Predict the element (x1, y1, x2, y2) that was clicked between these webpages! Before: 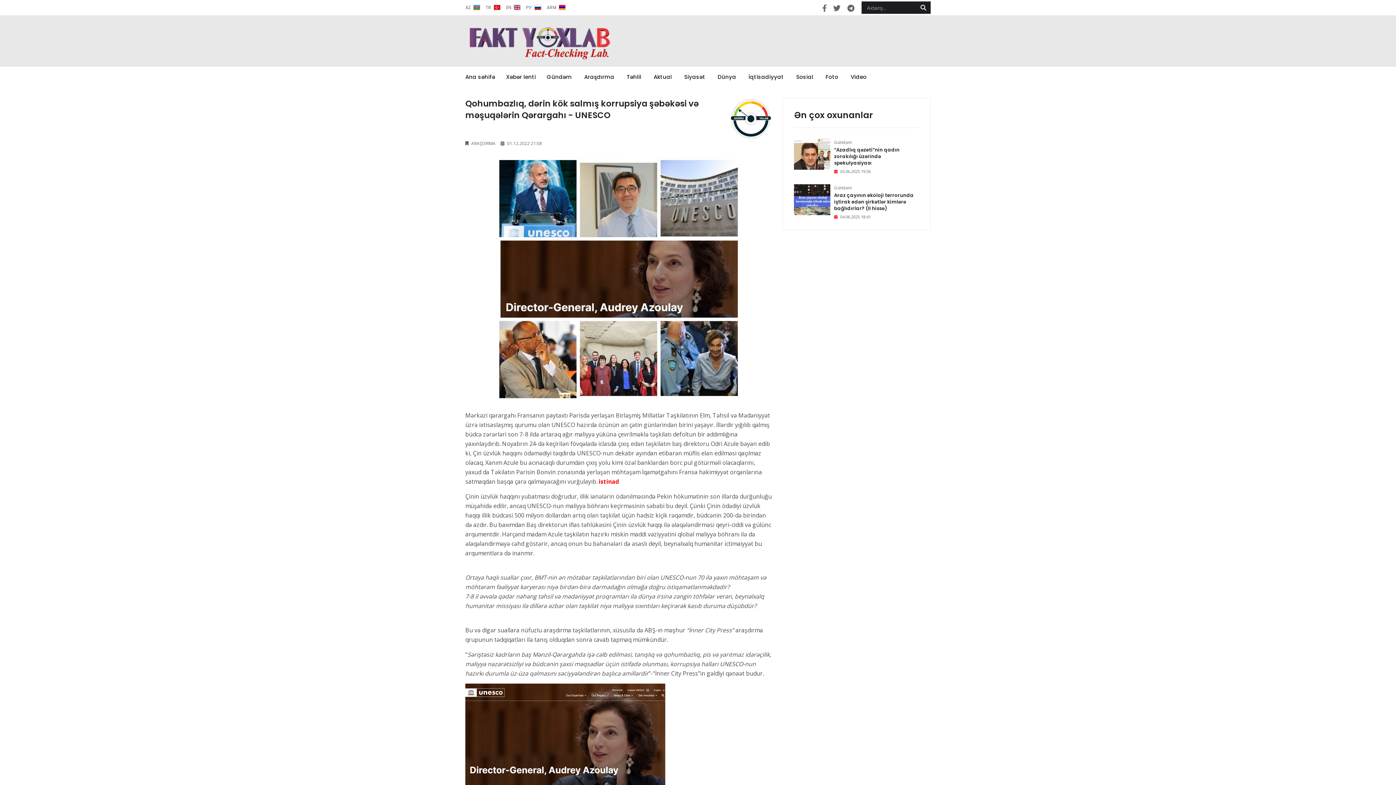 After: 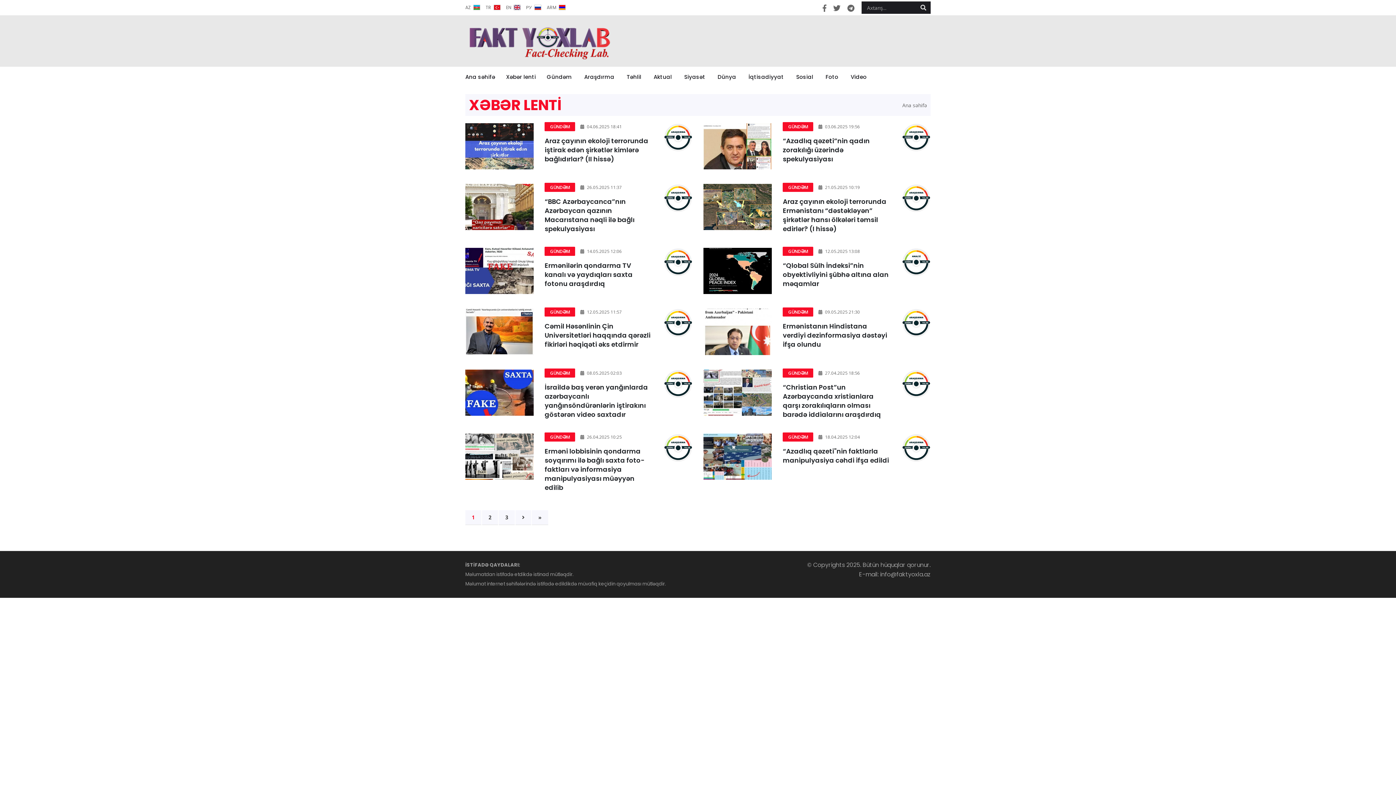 Action: label: Xəbər lenti bbox: (500, 66, 541, 86)